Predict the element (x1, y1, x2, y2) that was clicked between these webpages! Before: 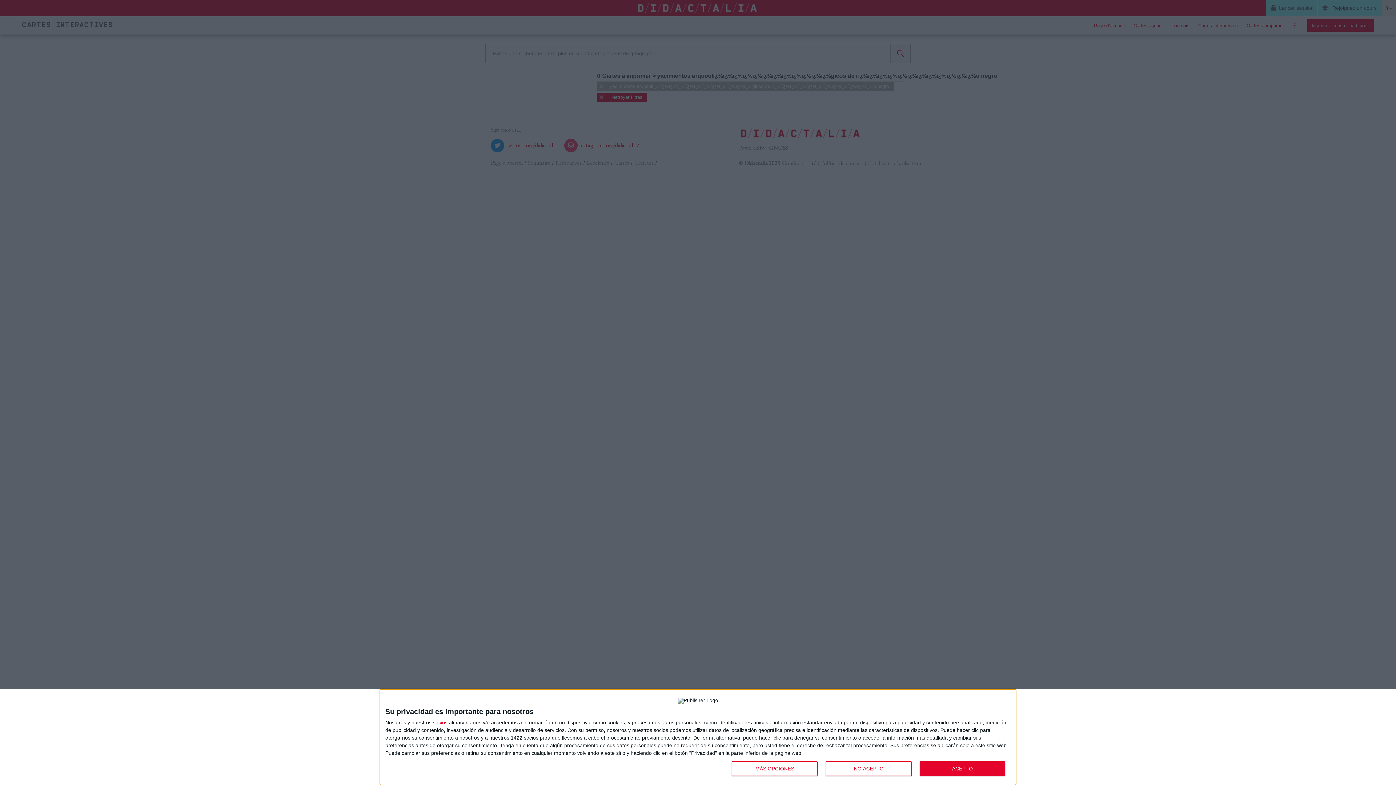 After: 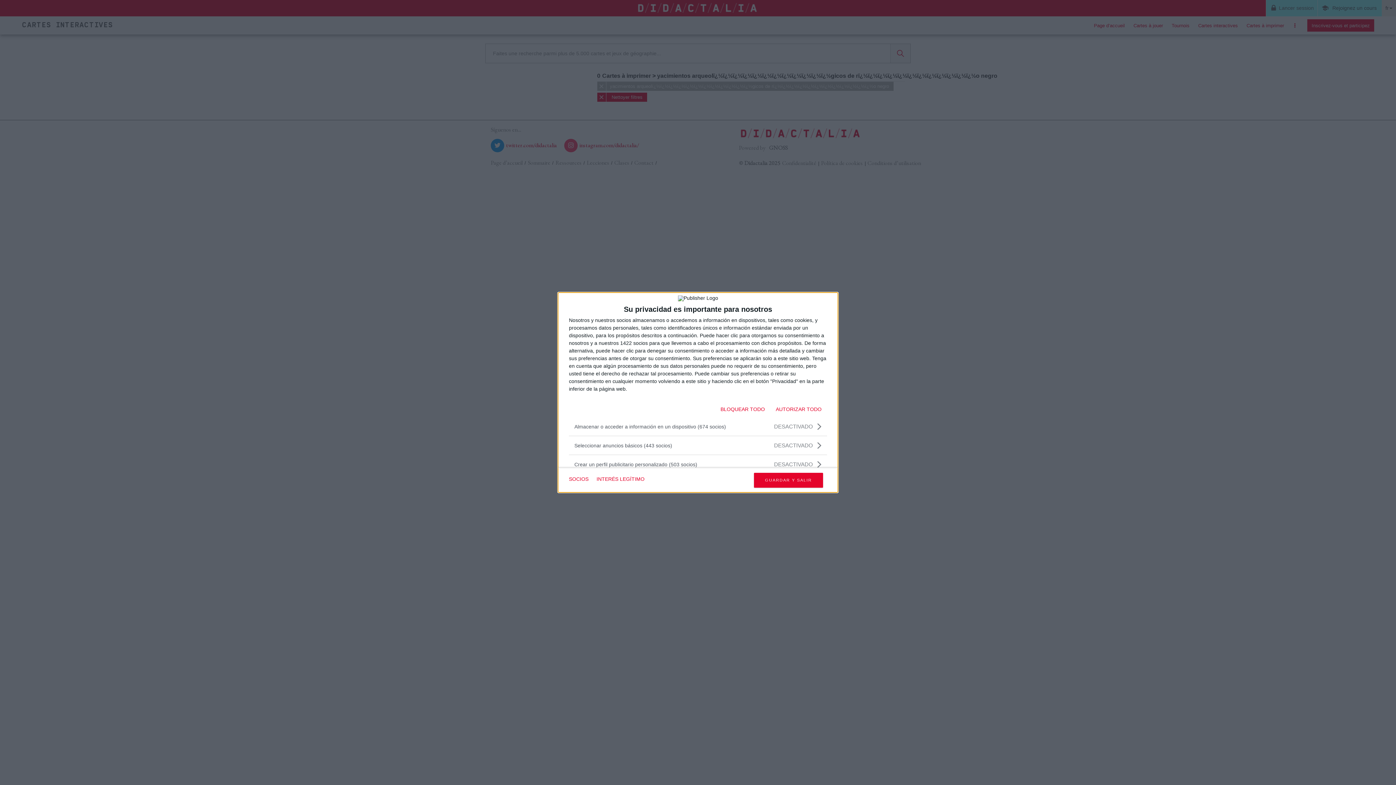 Action: bbox: (732, 761, 817, 776) label: MÁS OPCIONES